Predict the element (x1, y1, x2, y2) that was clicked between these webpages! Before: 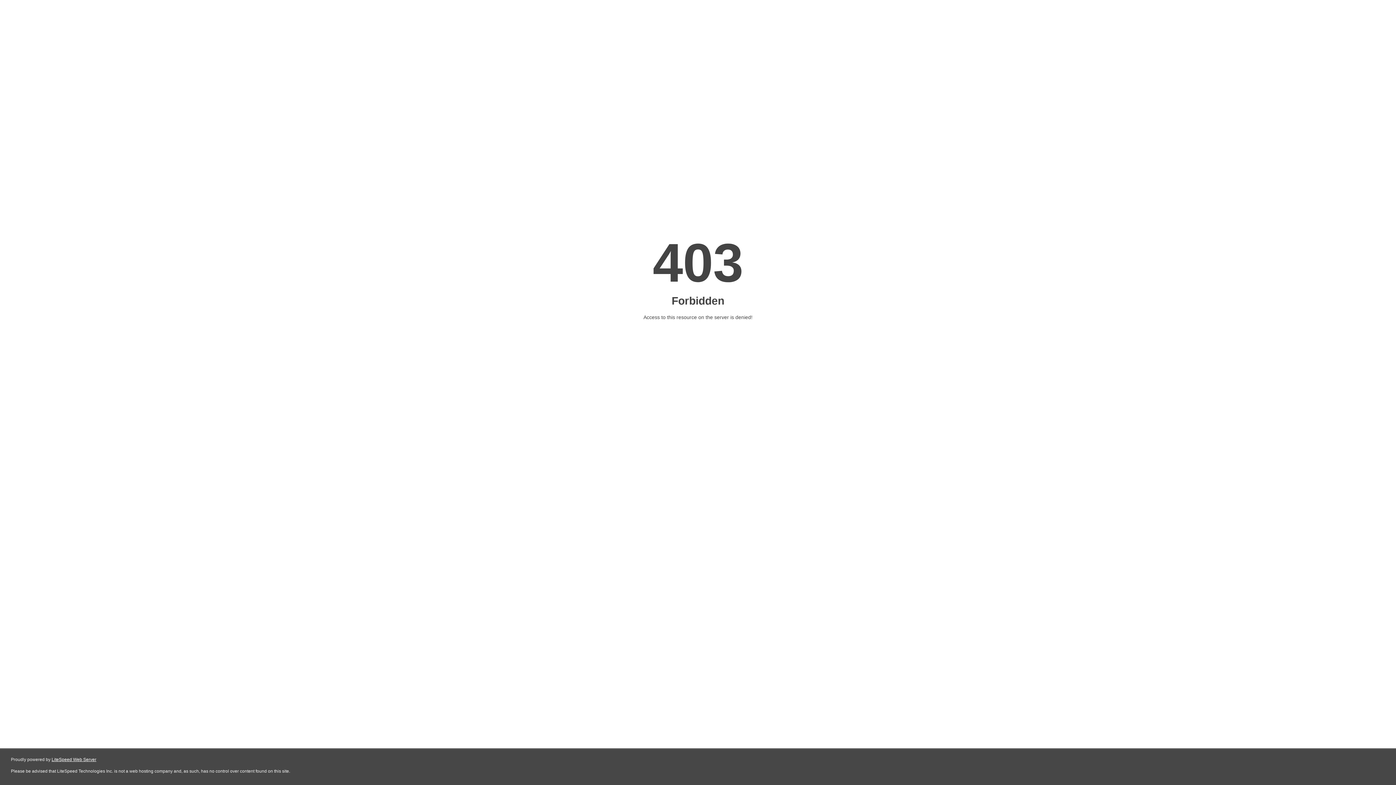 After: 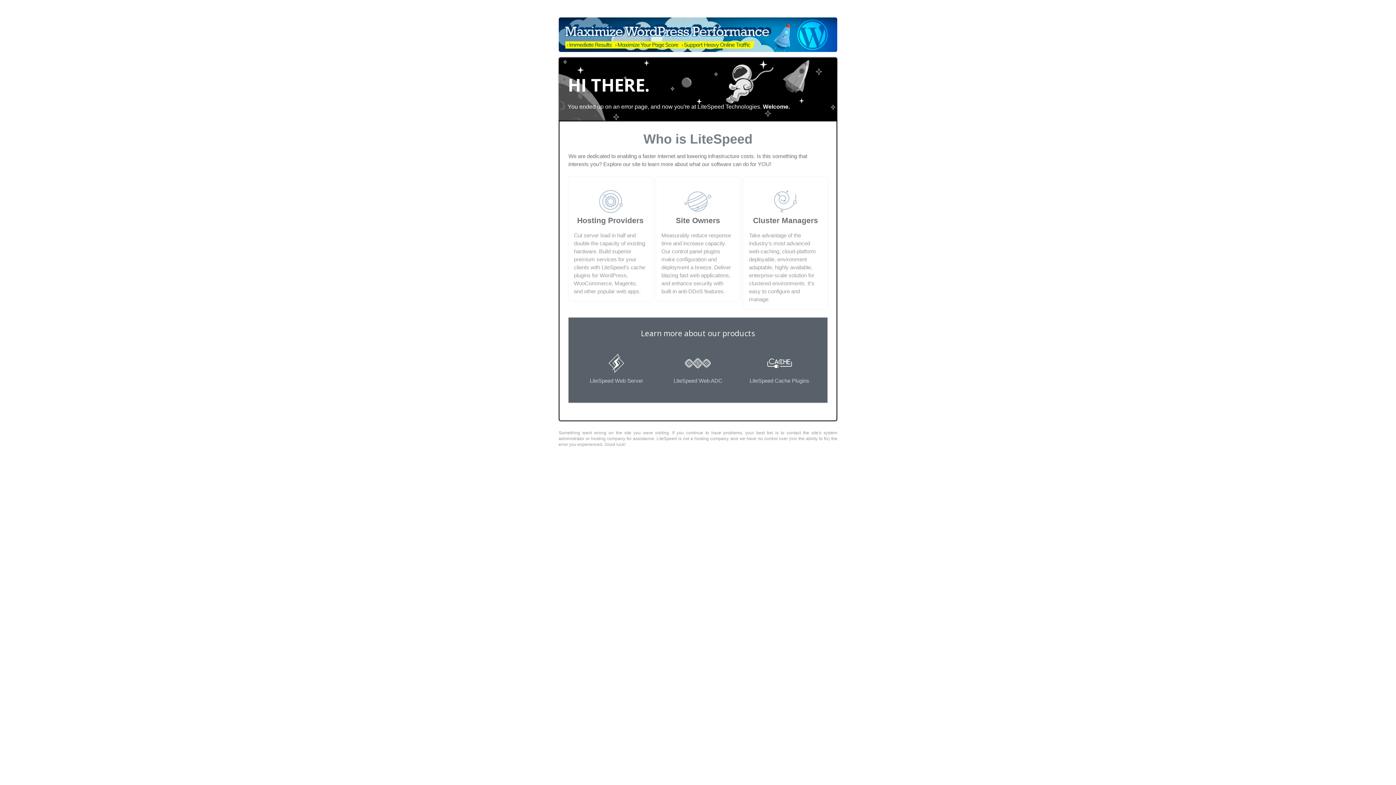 Action: label: LiteSpeed Web Server bbox: (51, 757, 96, 762)